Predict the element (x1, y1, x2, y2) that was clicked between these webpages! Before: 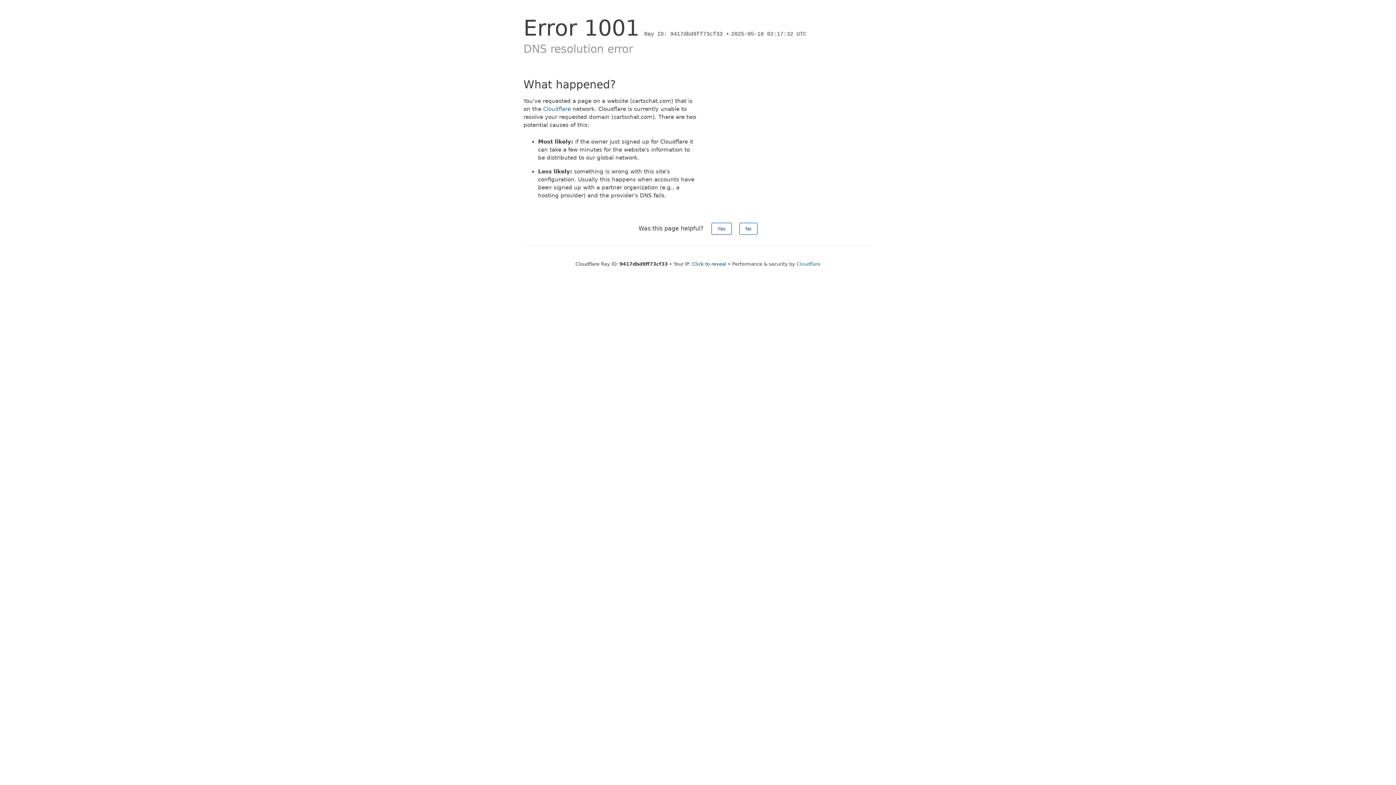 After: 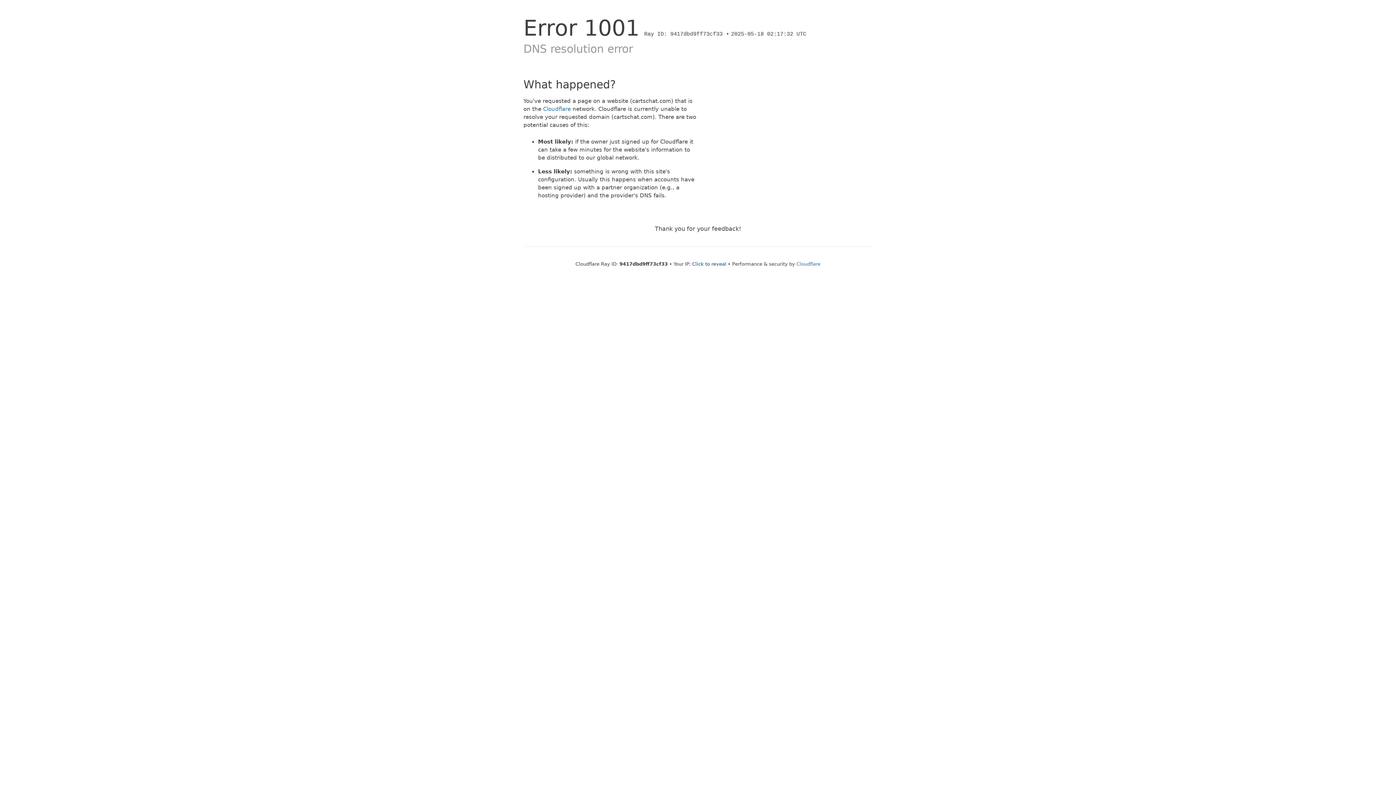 Action: bbox: (711, 222, 731, 234) label: Yes